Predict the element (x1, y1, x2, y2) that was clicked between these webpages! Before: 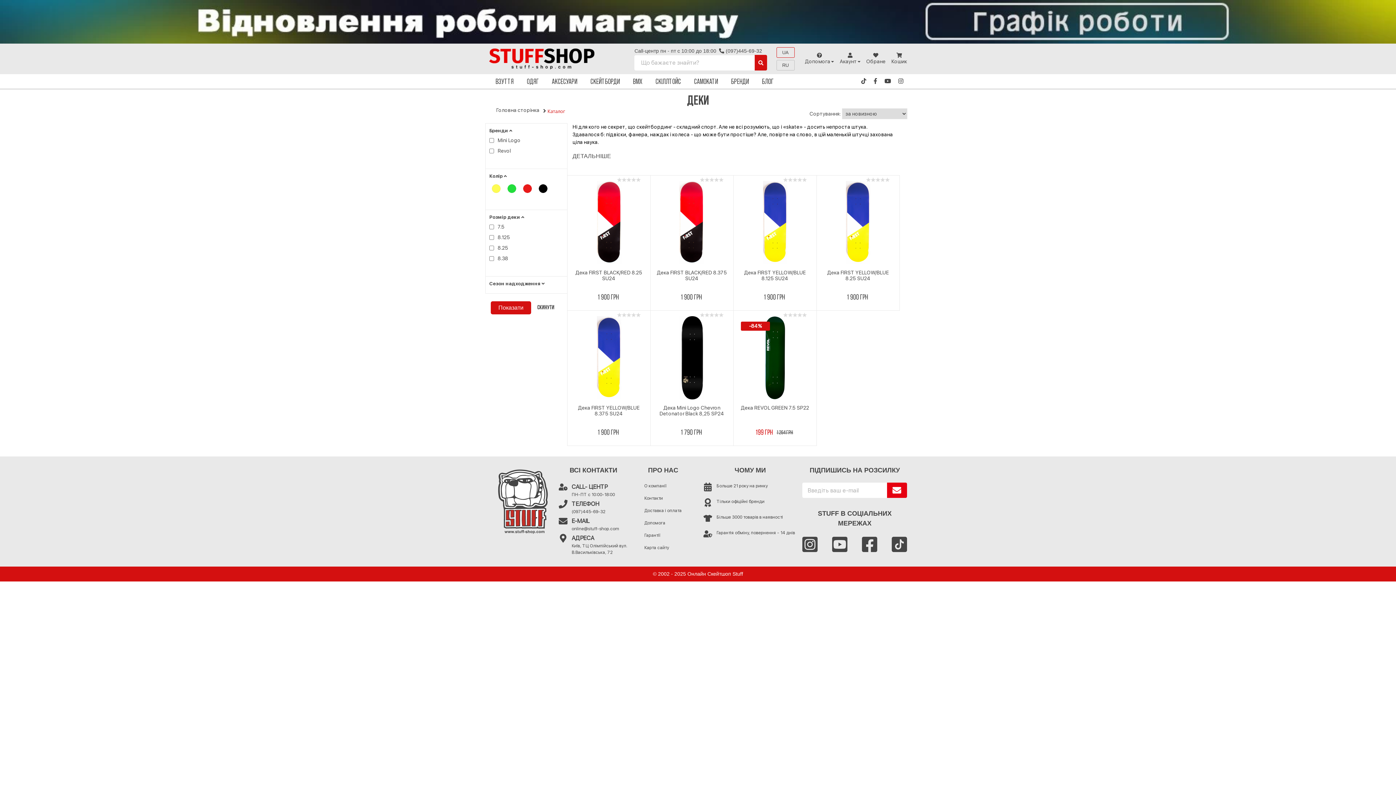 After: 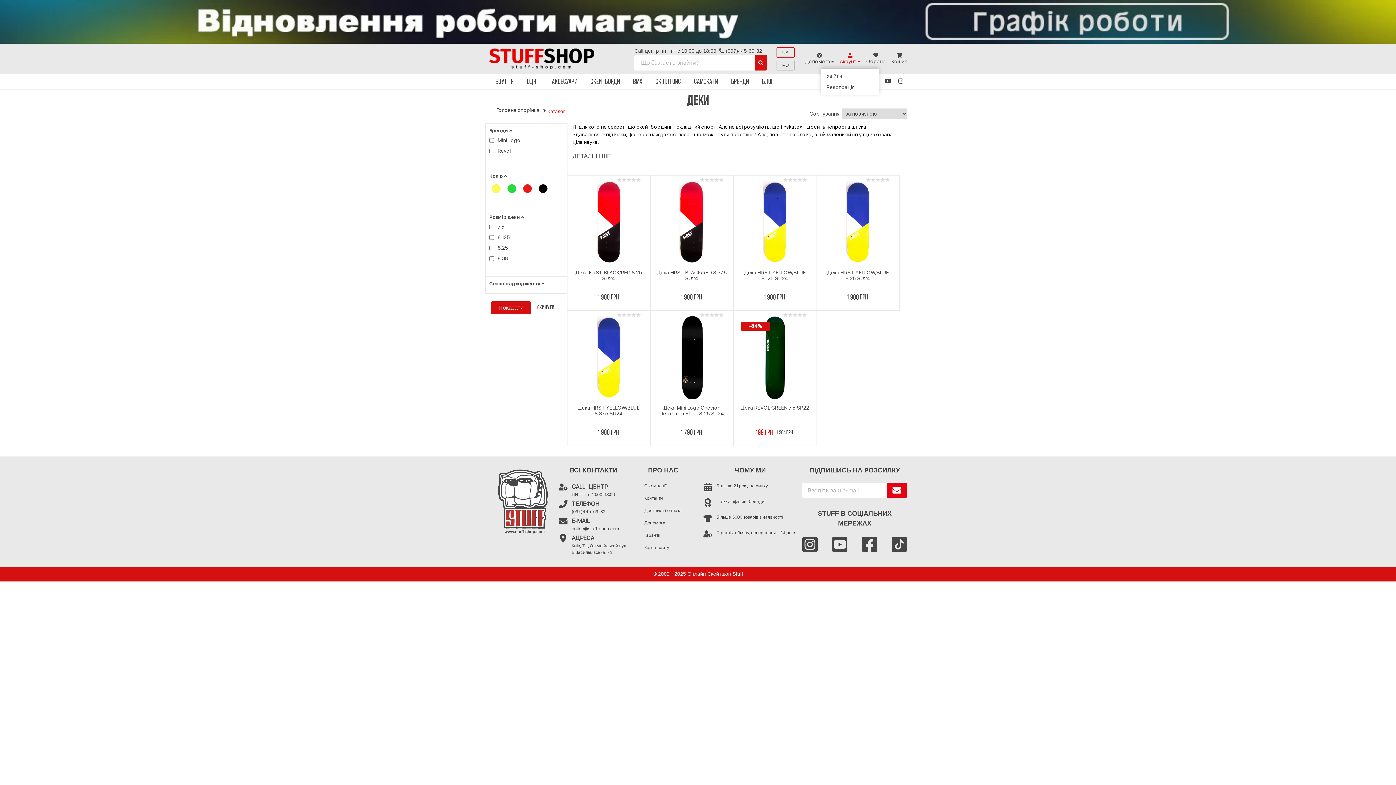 Action: bbox: (839, 52, 860, 65) label: Акаунт